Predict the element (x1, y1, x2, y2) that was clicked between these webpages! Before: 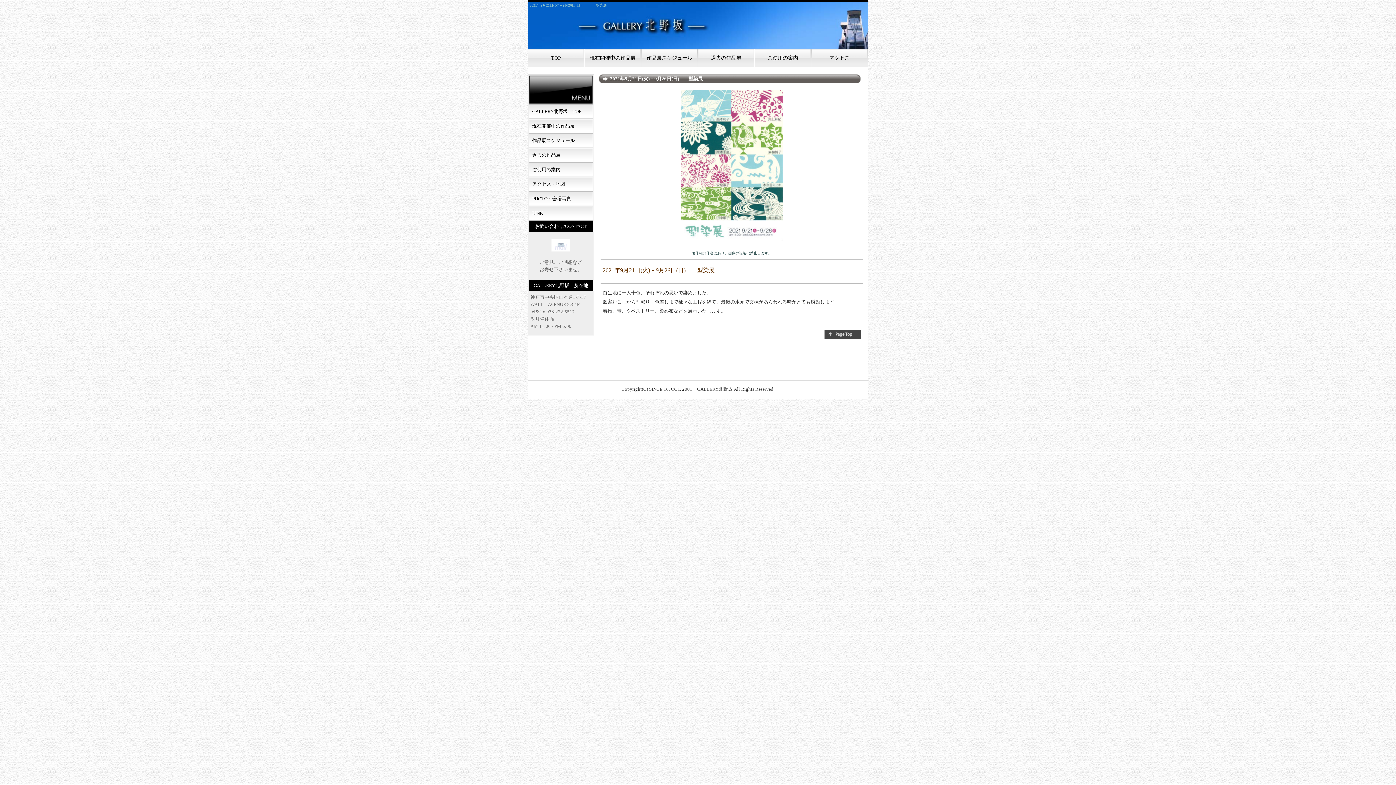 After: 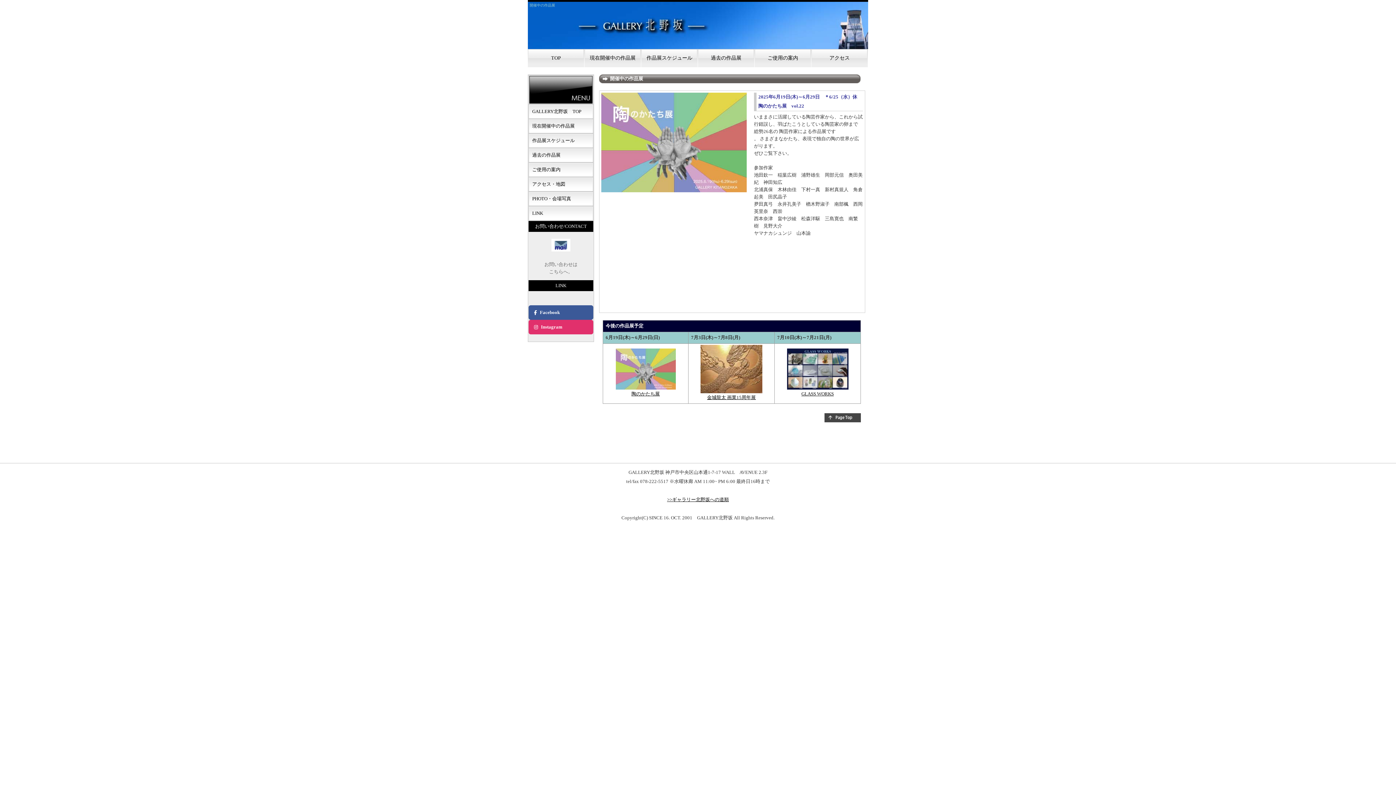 Action: bbox: (584, 49, 641, 67) label: 現在開催中の作品展